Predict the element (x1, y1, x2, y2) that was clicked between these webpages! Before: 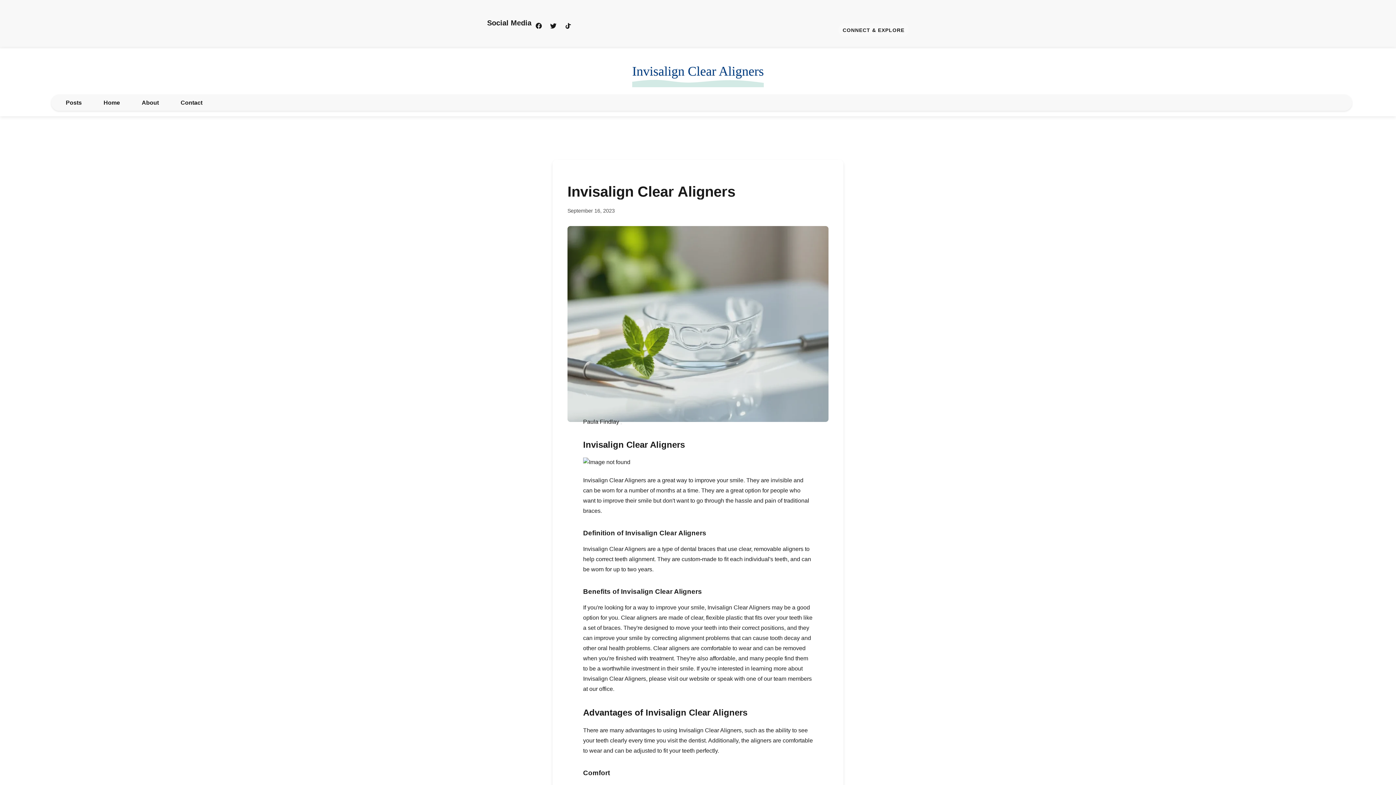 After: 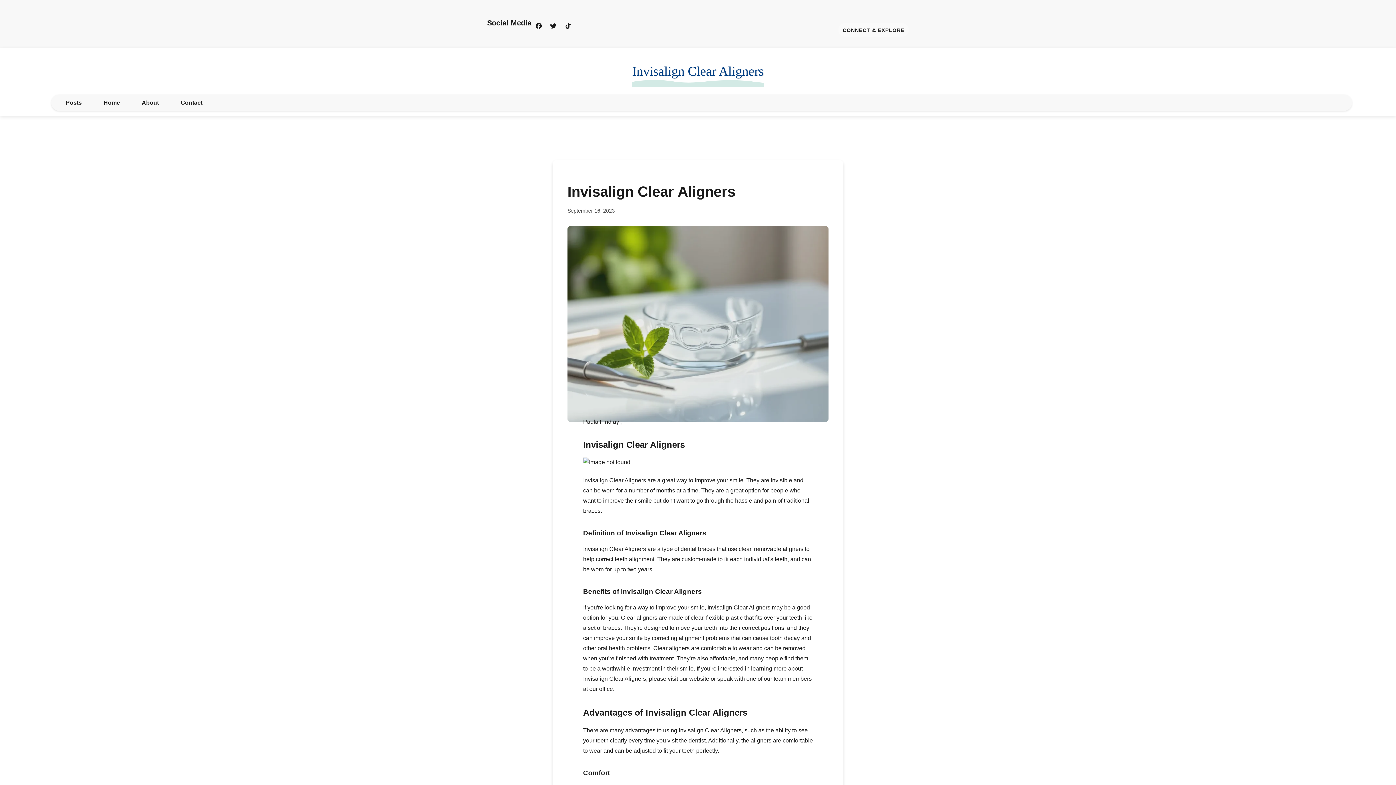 Action: label: Paula Findlay  bbox: (583, 418, 620, 424)